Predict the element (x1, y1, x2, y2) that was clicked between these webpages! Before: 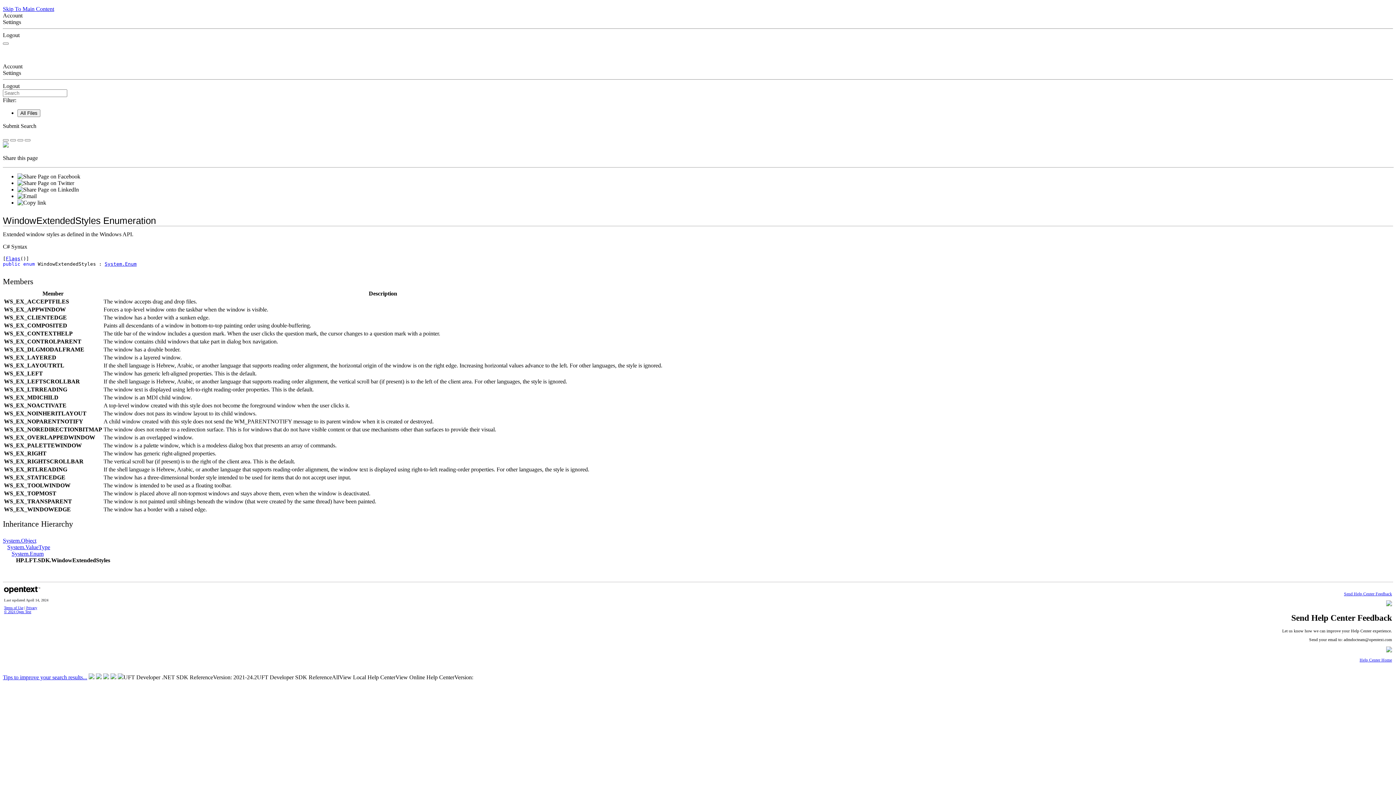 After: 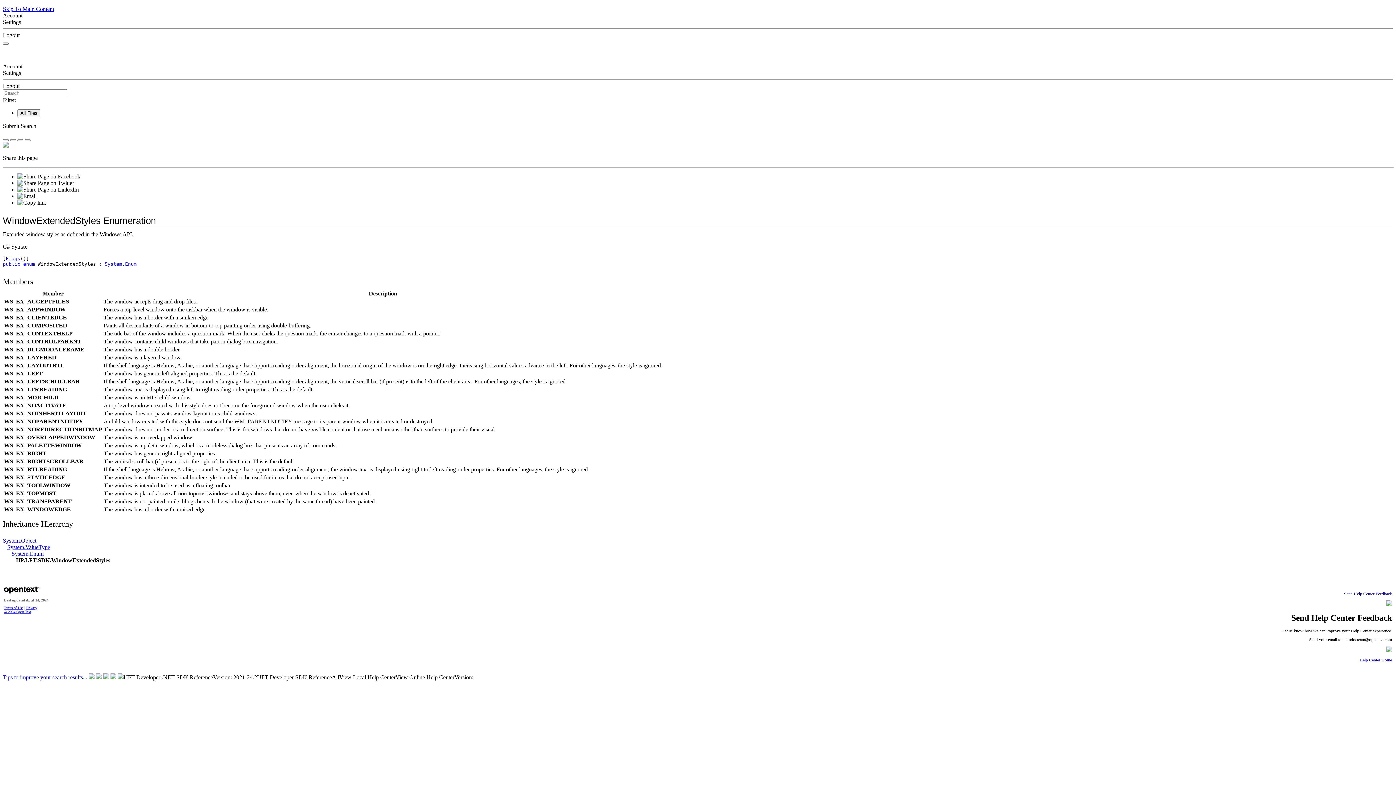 Action: label: System.Enum bbox: (104, 261, 136, 266)